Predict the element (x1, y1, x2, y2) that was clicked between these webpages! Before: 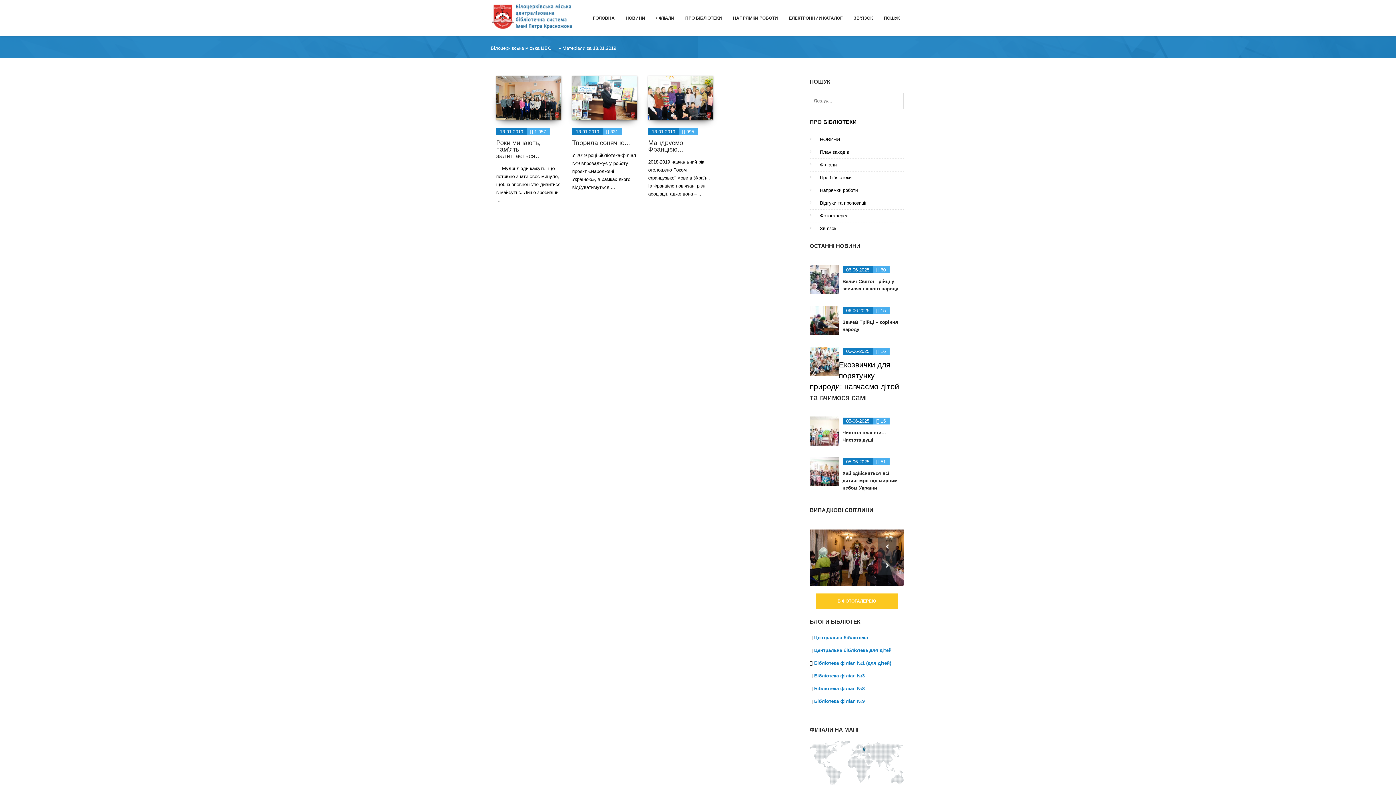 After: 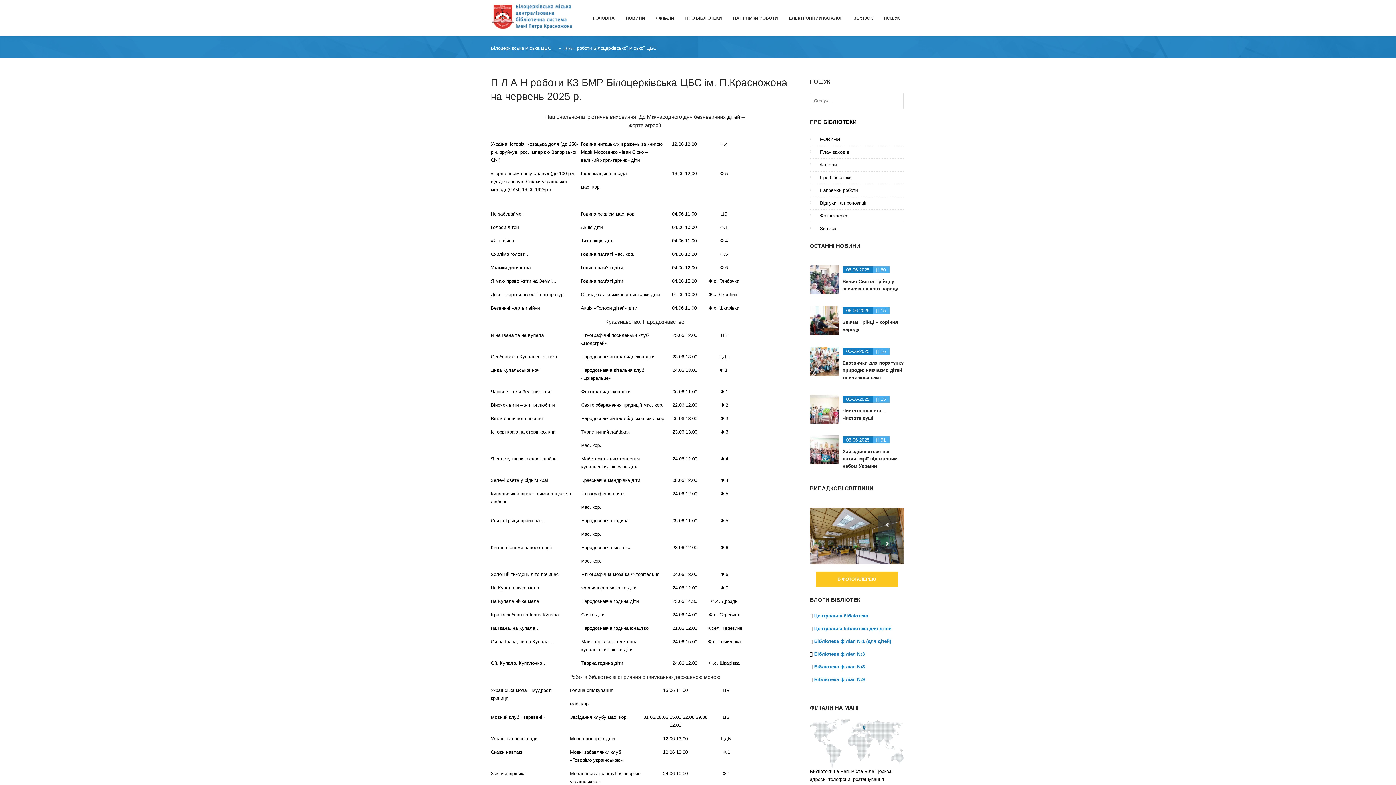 Action: label: План заходів bbox: (820, 149, 849, 154)